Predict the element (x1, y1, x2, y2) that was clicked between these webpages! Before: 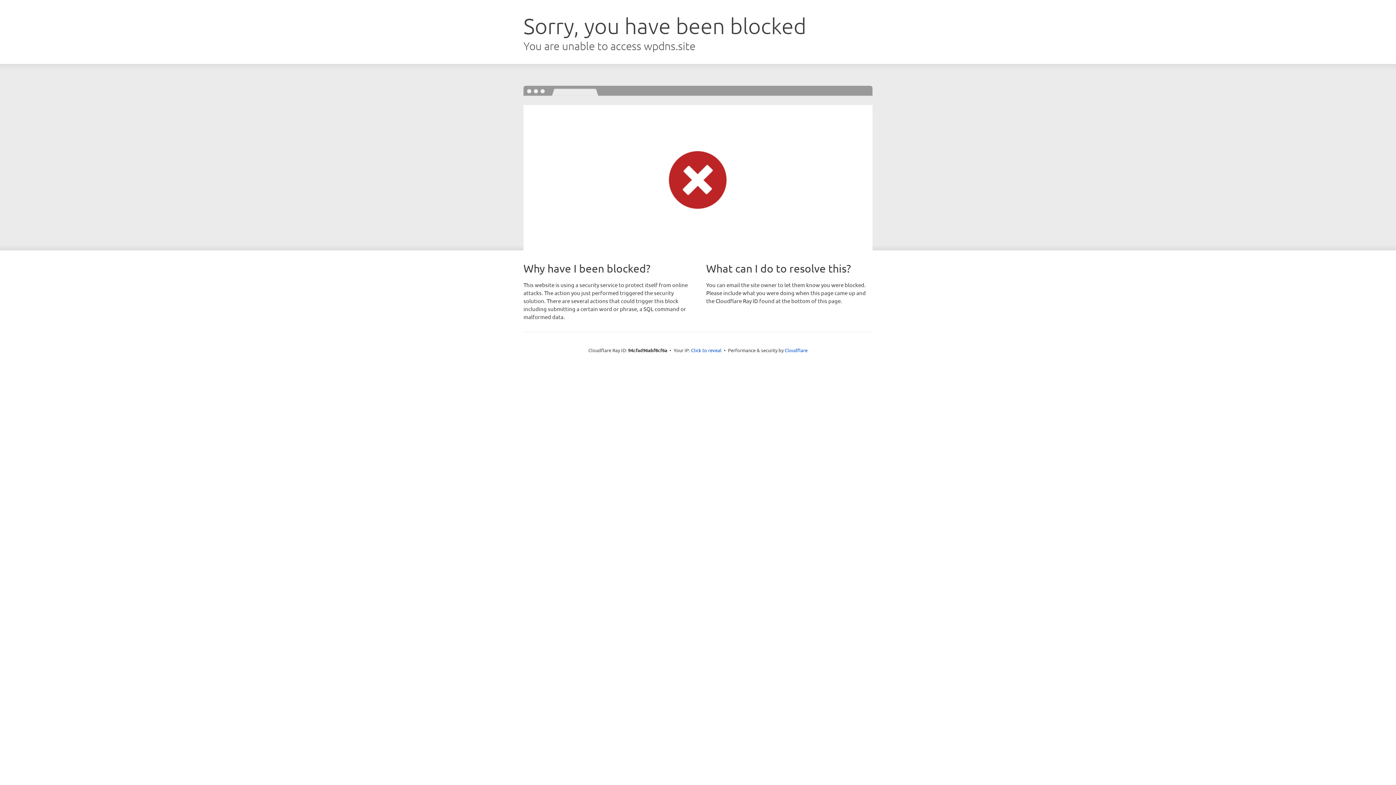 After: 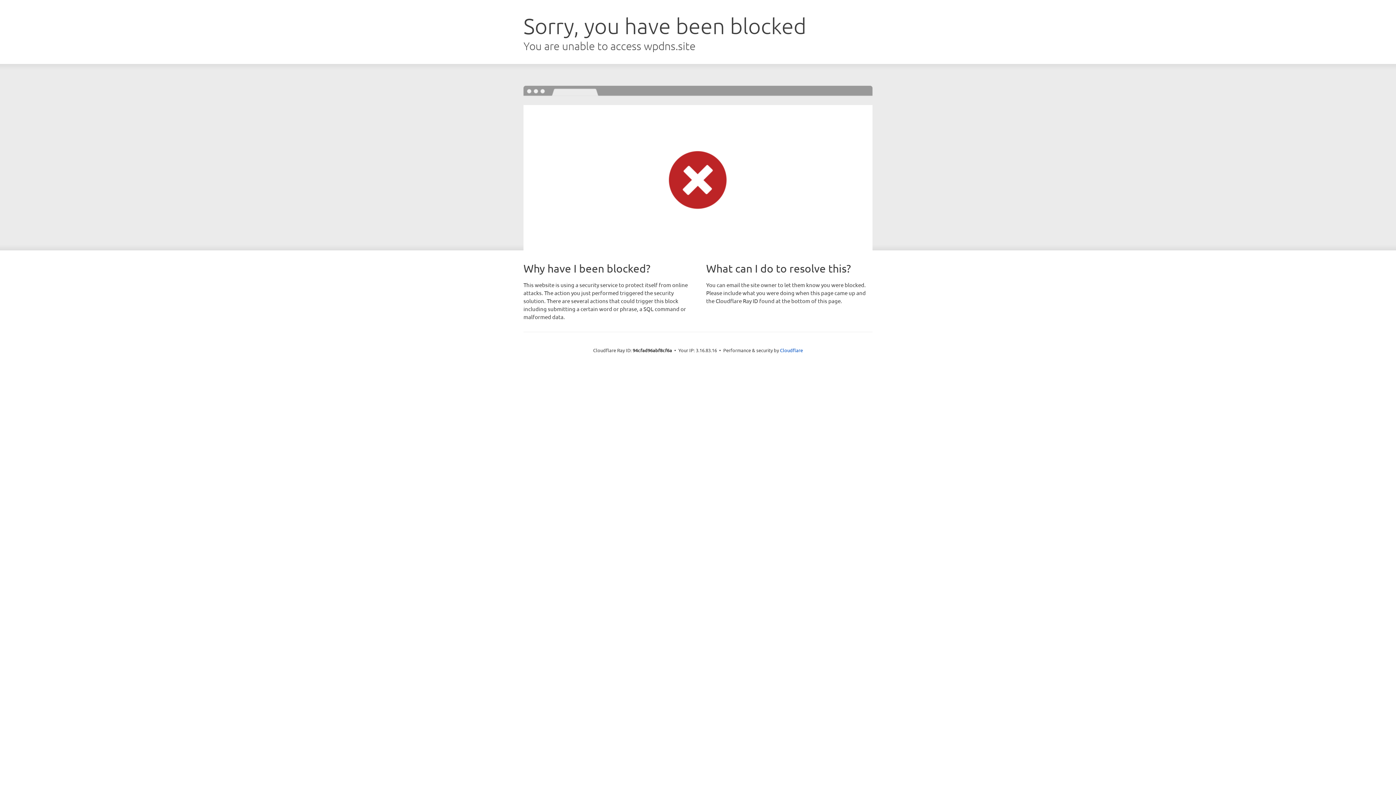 Action: bbox: (691, 346, 721, 353) label: Click to reveal